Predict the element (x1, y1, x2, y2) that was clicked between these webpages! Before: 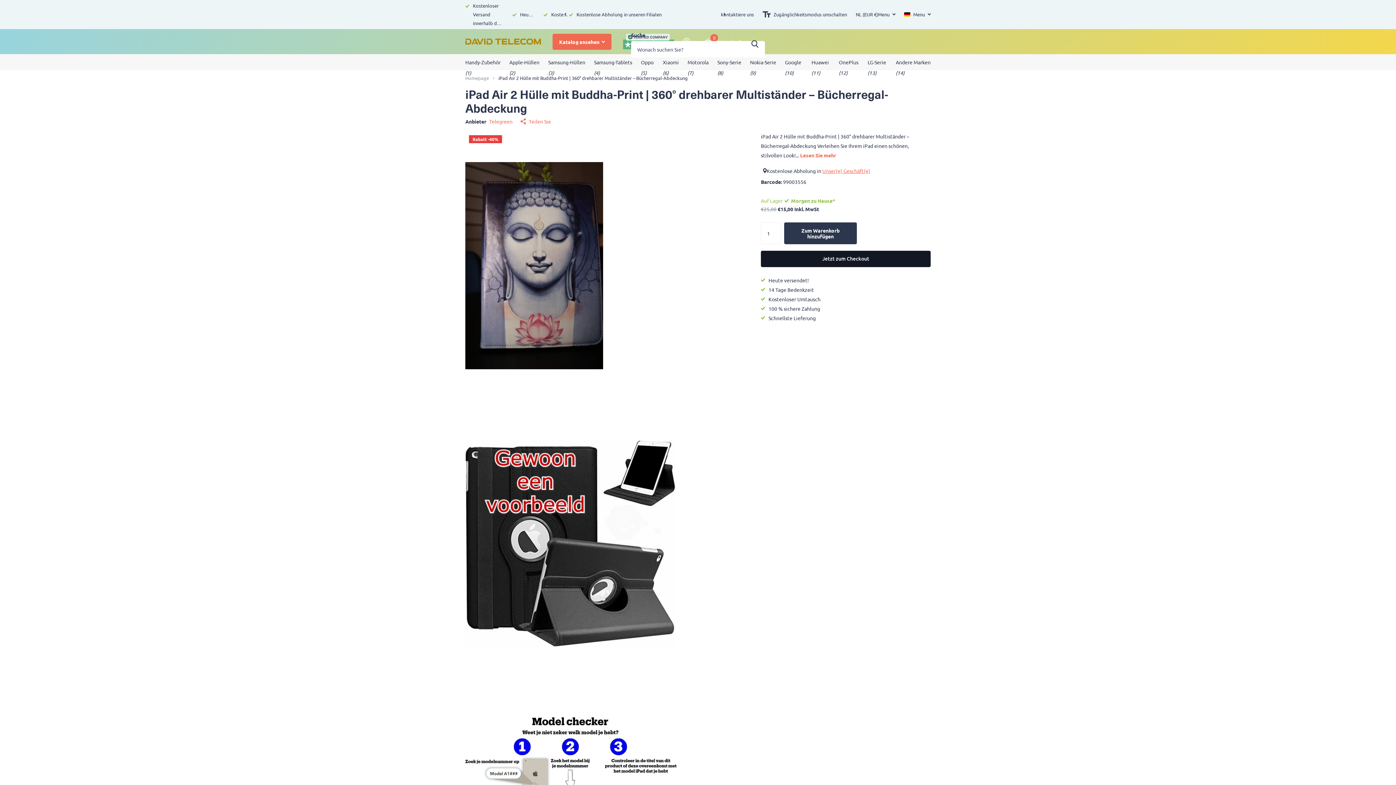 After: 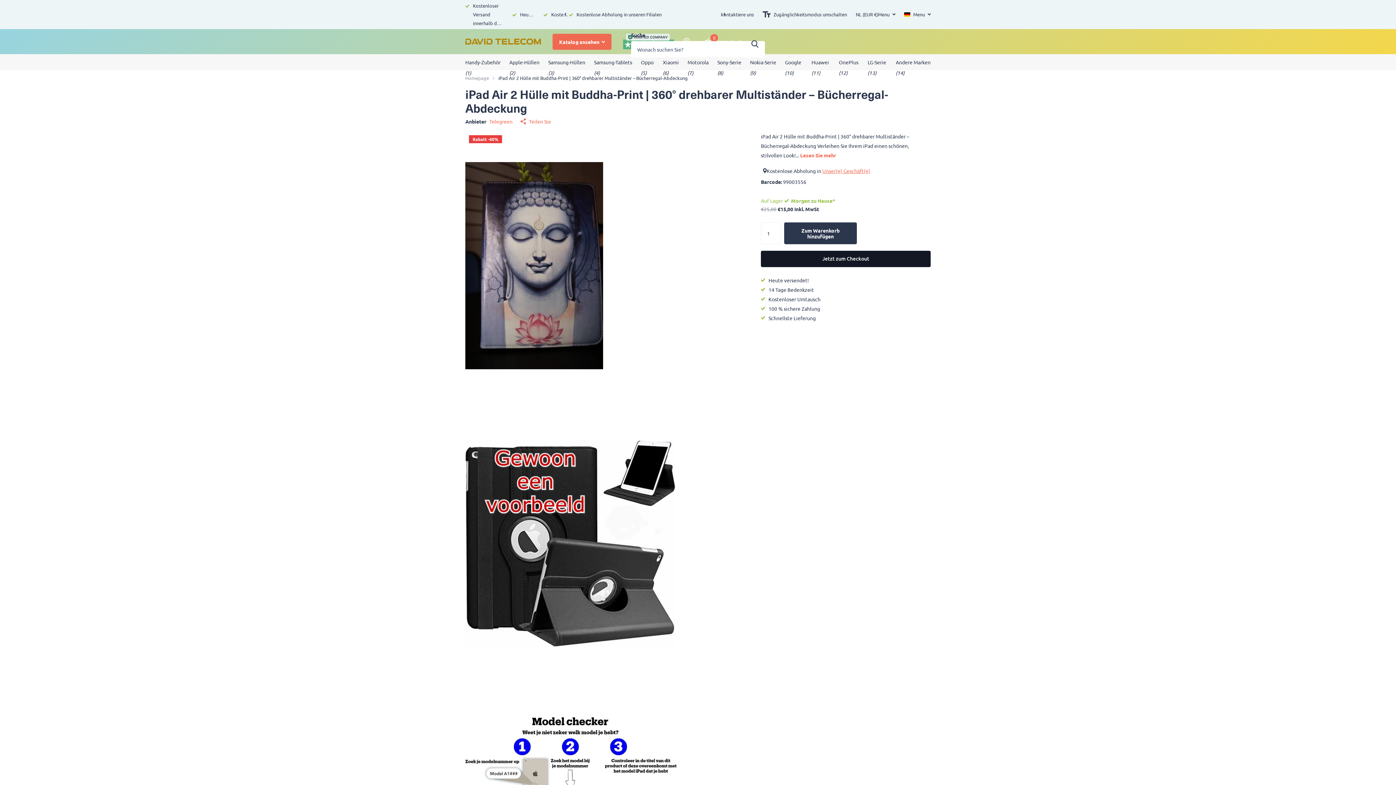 Action: label: Unser(e) Geschäft(e) bbox: (822, 167, 870, 174)